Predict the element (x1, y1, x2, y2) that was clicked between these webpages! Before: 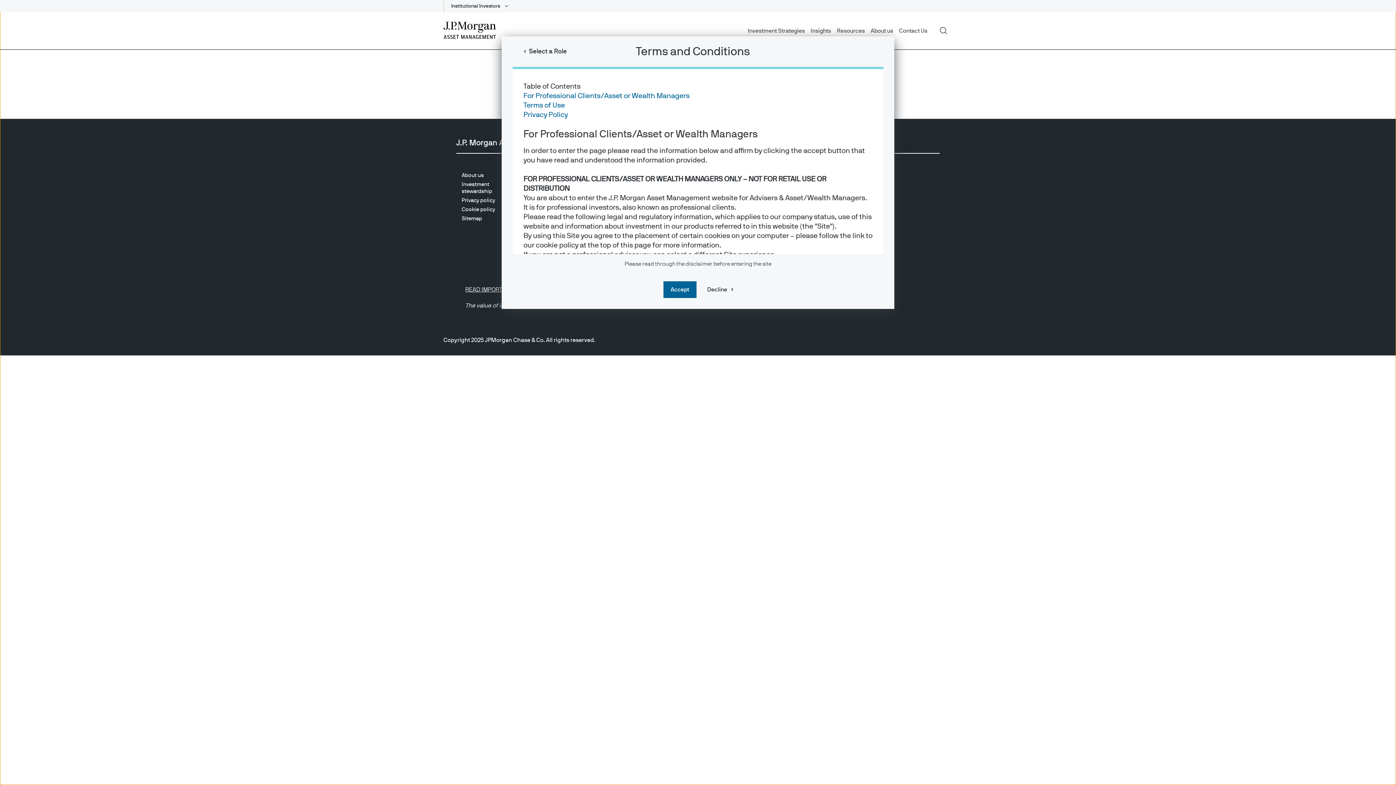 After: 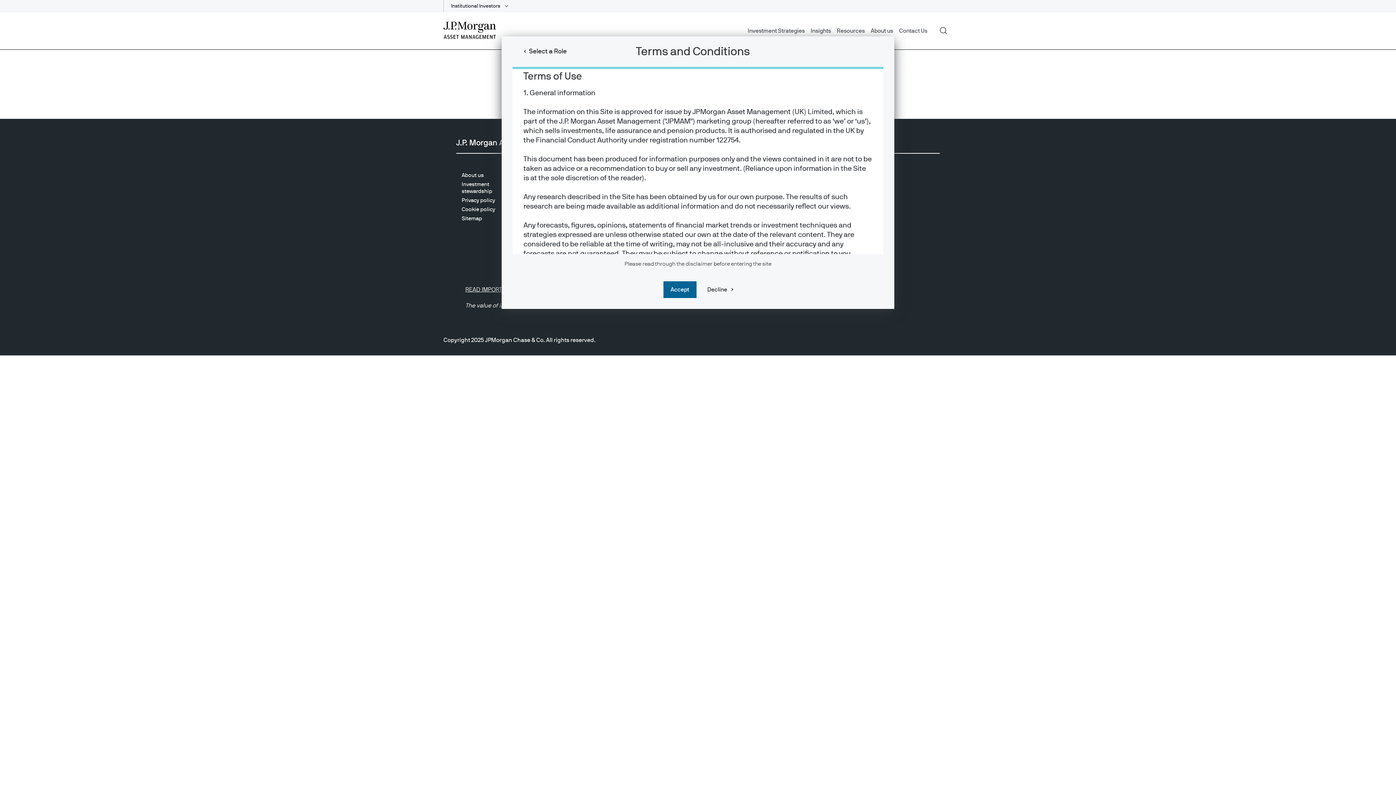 Action: bbox: (523, 101, 565, 109) label: Terms of Use